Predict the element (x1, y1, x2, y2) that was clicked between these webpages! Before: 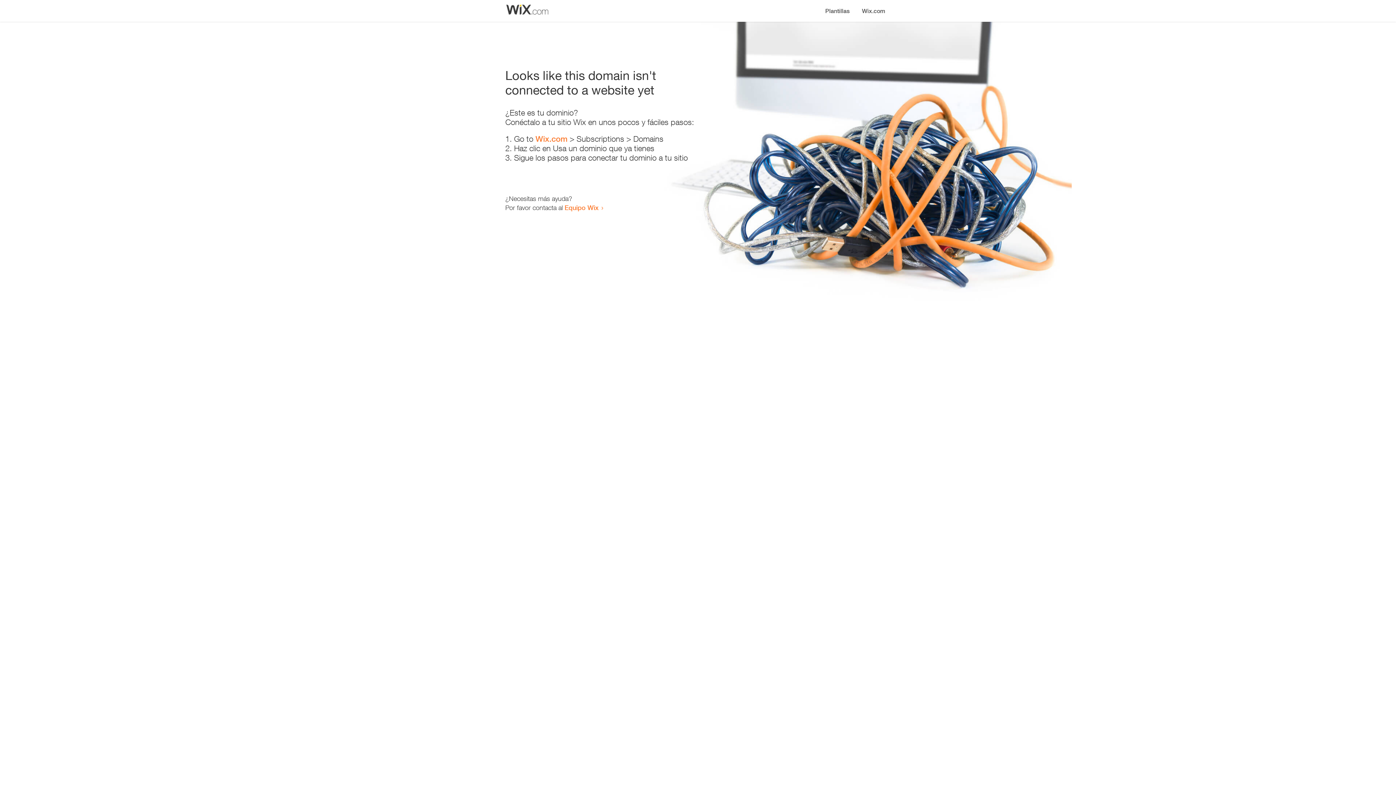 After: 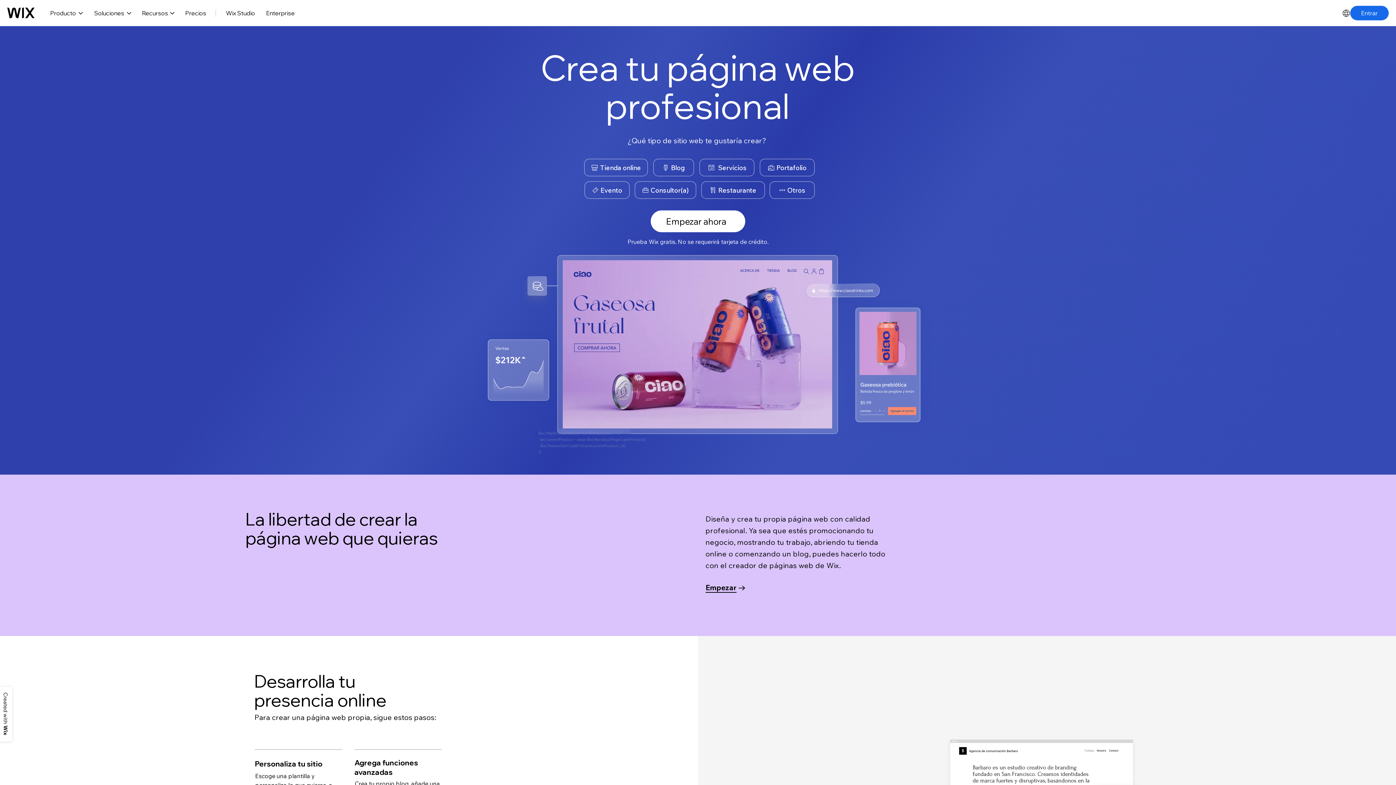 Action: label: Wix.com bbox: (856, 0, 890, 14)